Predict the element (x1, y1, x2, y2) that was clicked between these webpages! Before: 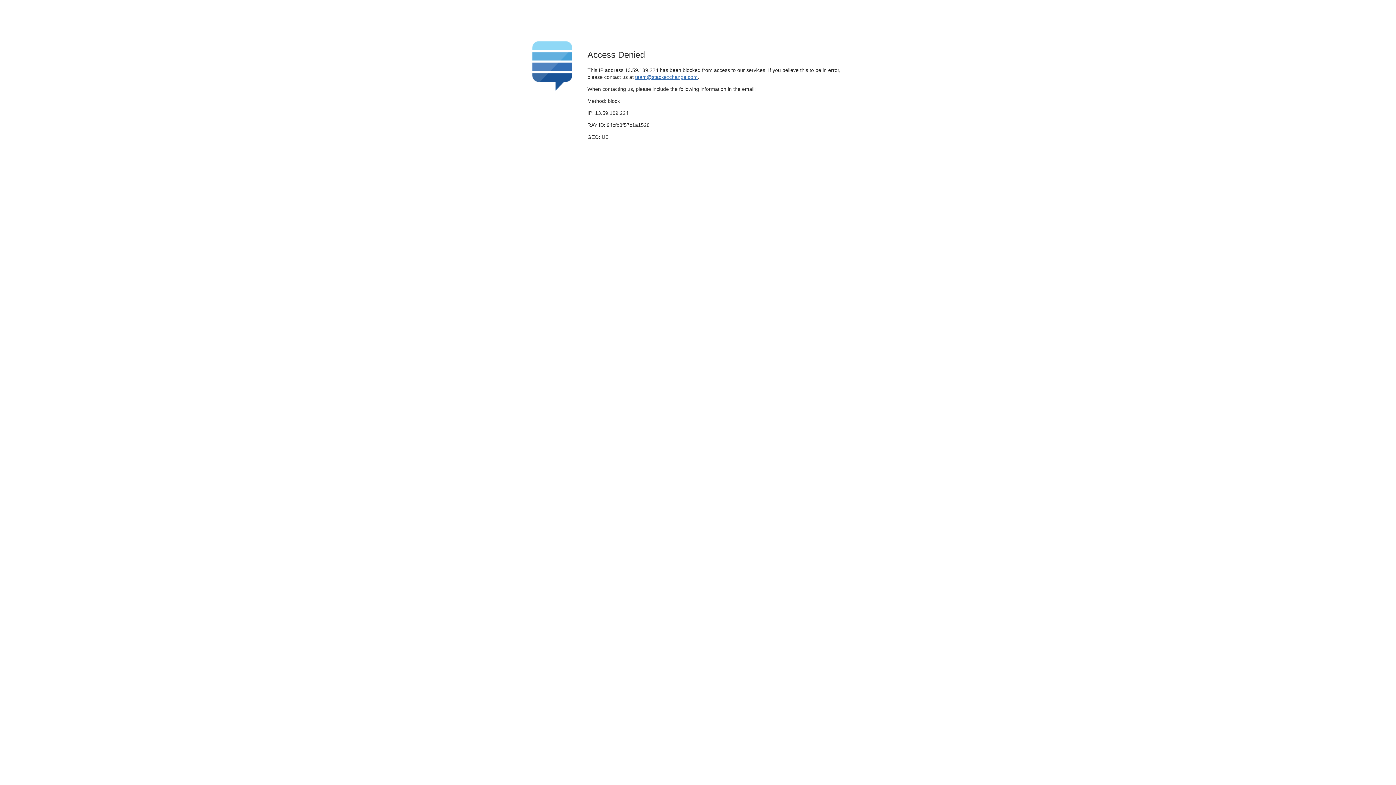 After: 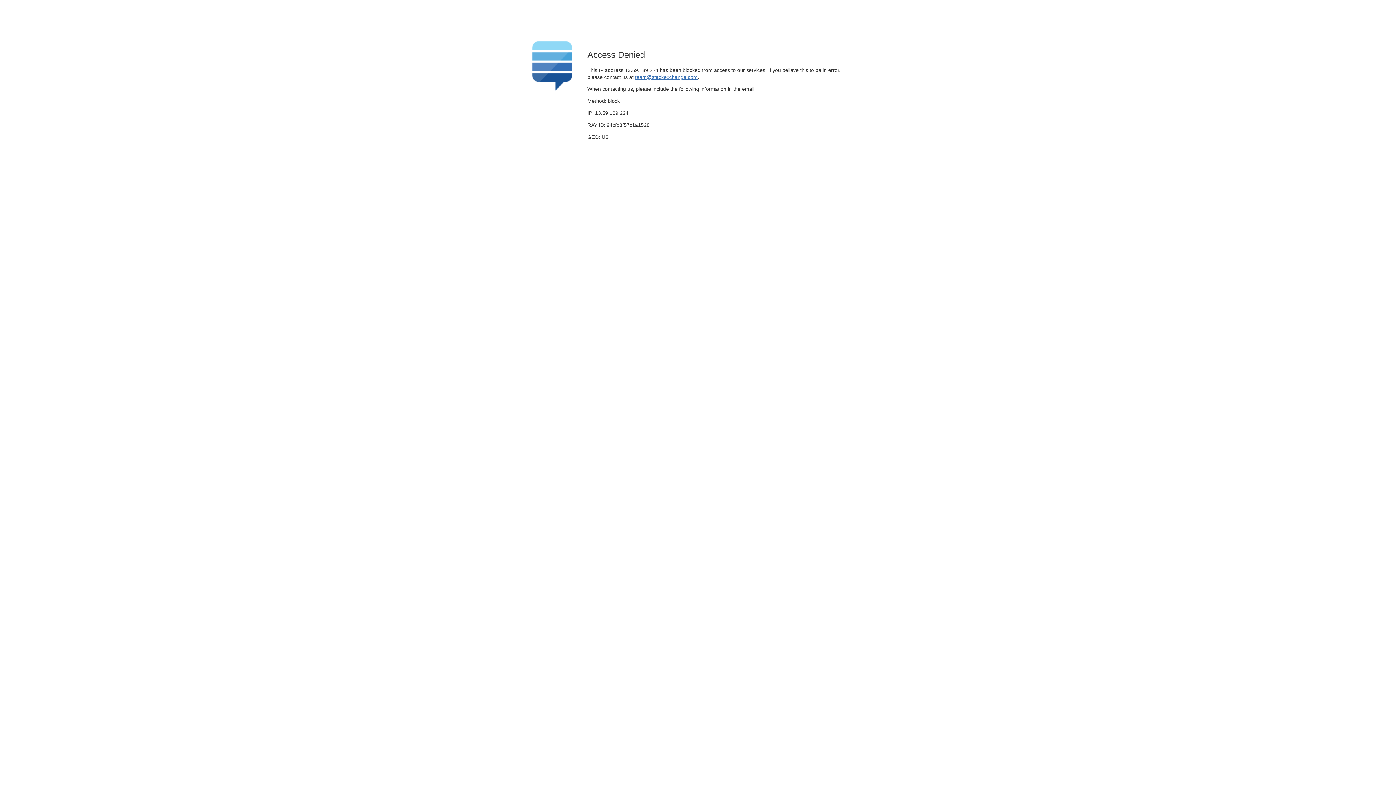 Action: label: team@stackexchange.com bbox: (635, 74, 697, 79)